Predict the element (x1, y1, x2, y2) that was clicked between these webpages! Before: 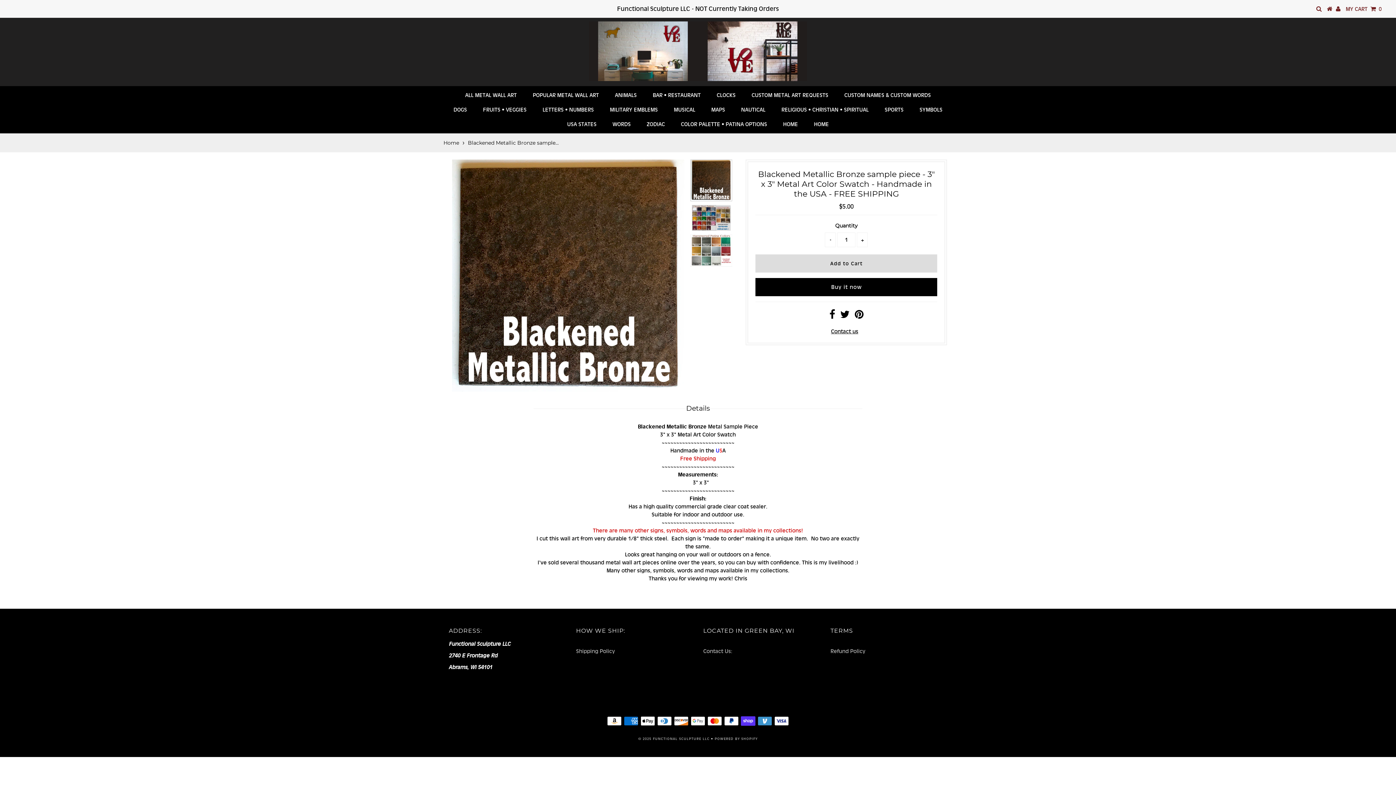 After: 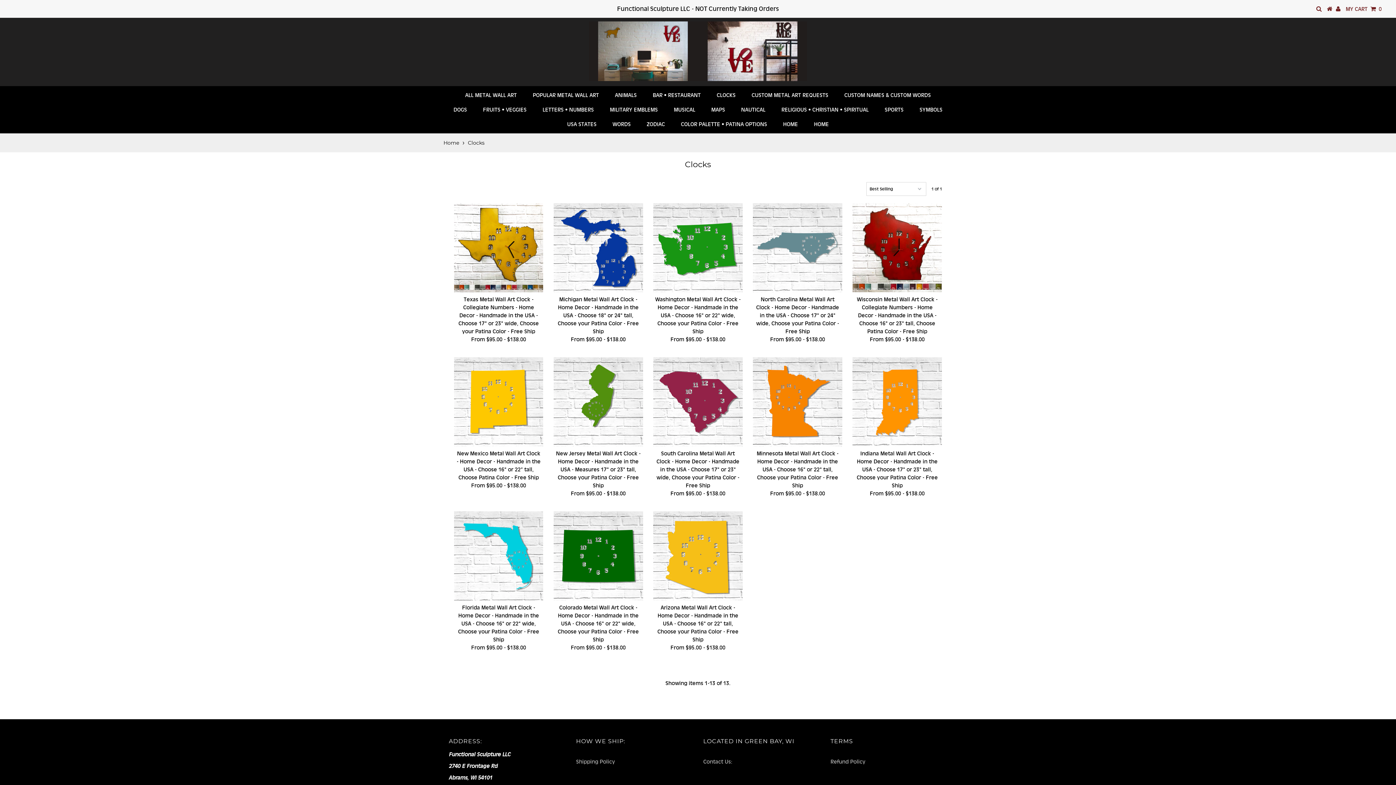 Action: bbox: (709, 87, 743, 102) label: CLOCKS